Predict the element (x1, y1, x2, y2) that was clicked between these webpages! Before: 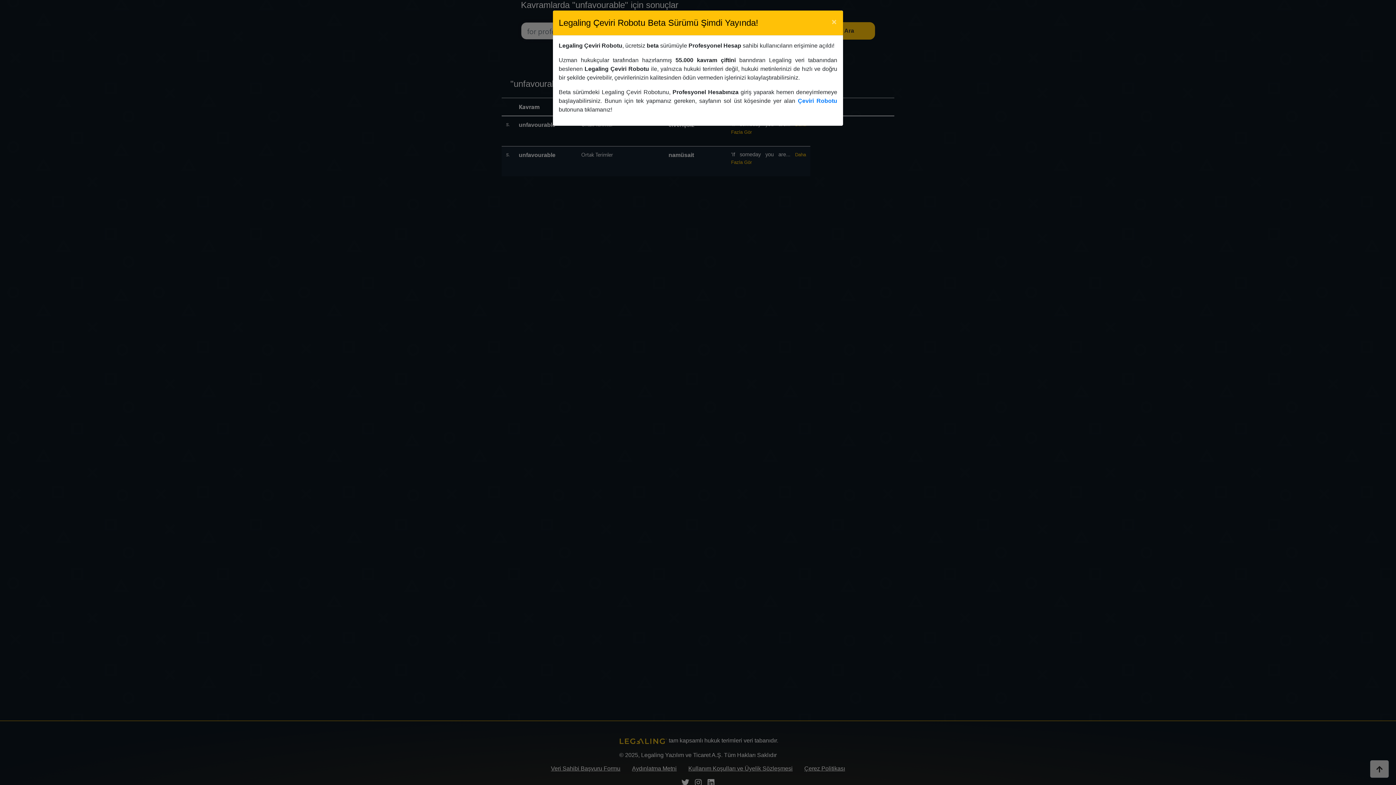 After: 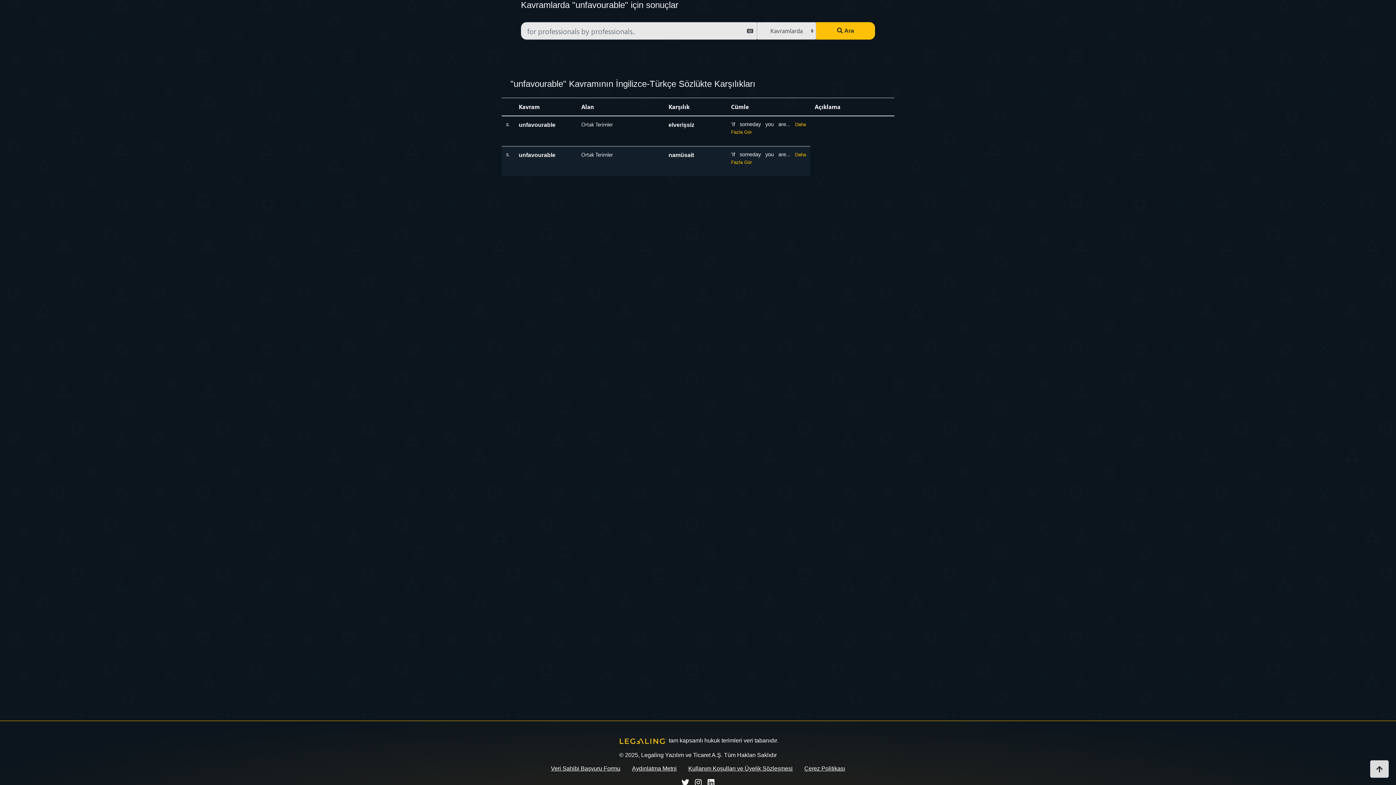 Action: label: Close bbox: (825, 10, 843, 30)